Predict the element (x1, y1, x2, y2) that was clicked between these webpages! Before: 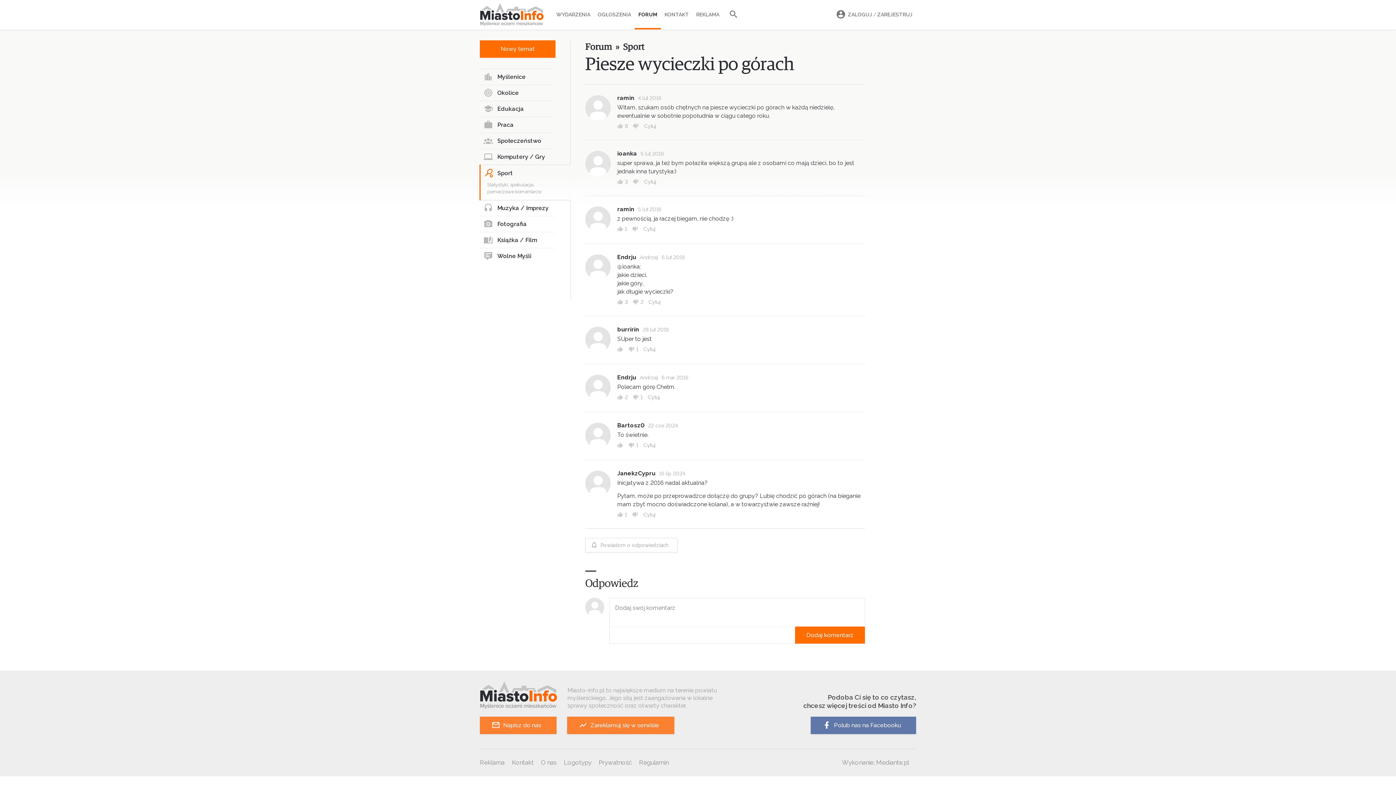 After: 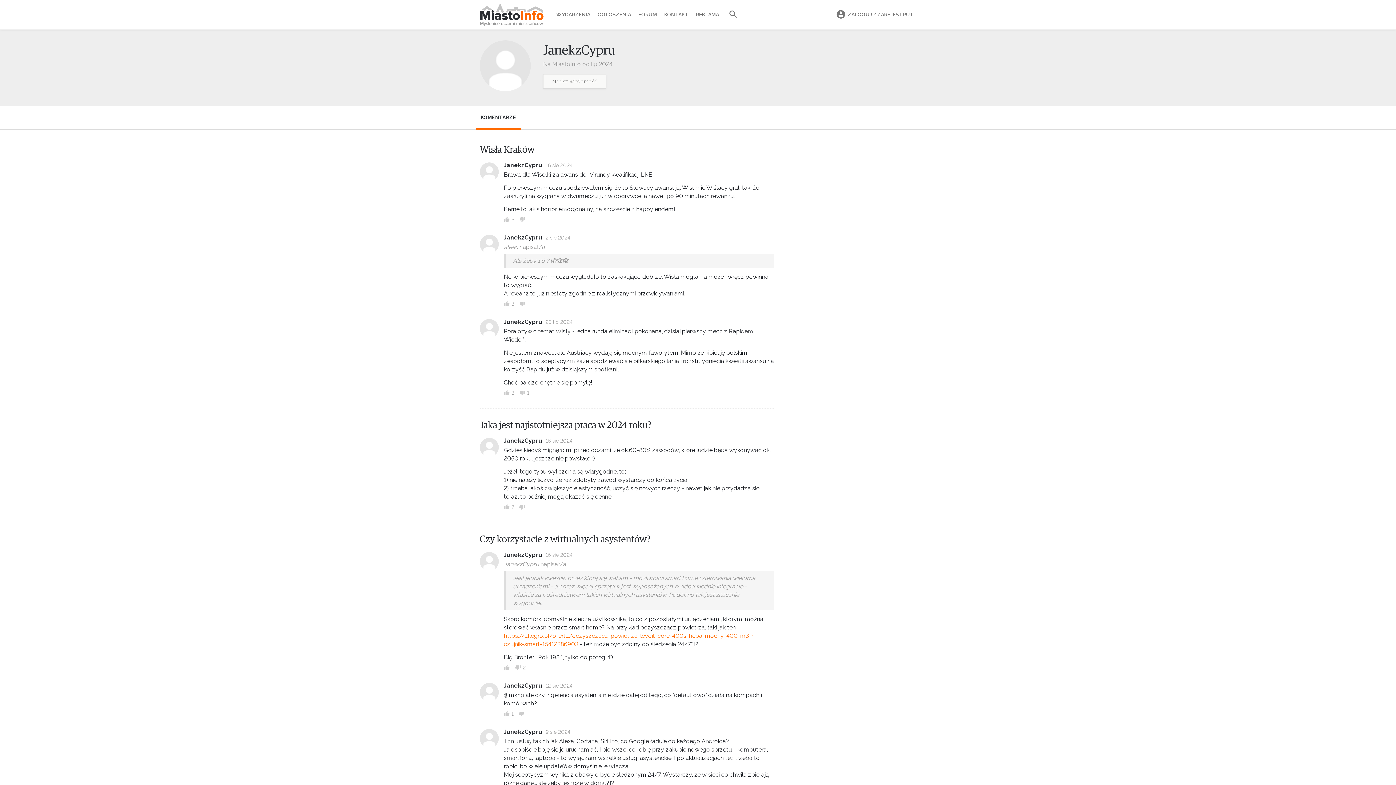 Action: bbox: (585, 490, 610, 497)